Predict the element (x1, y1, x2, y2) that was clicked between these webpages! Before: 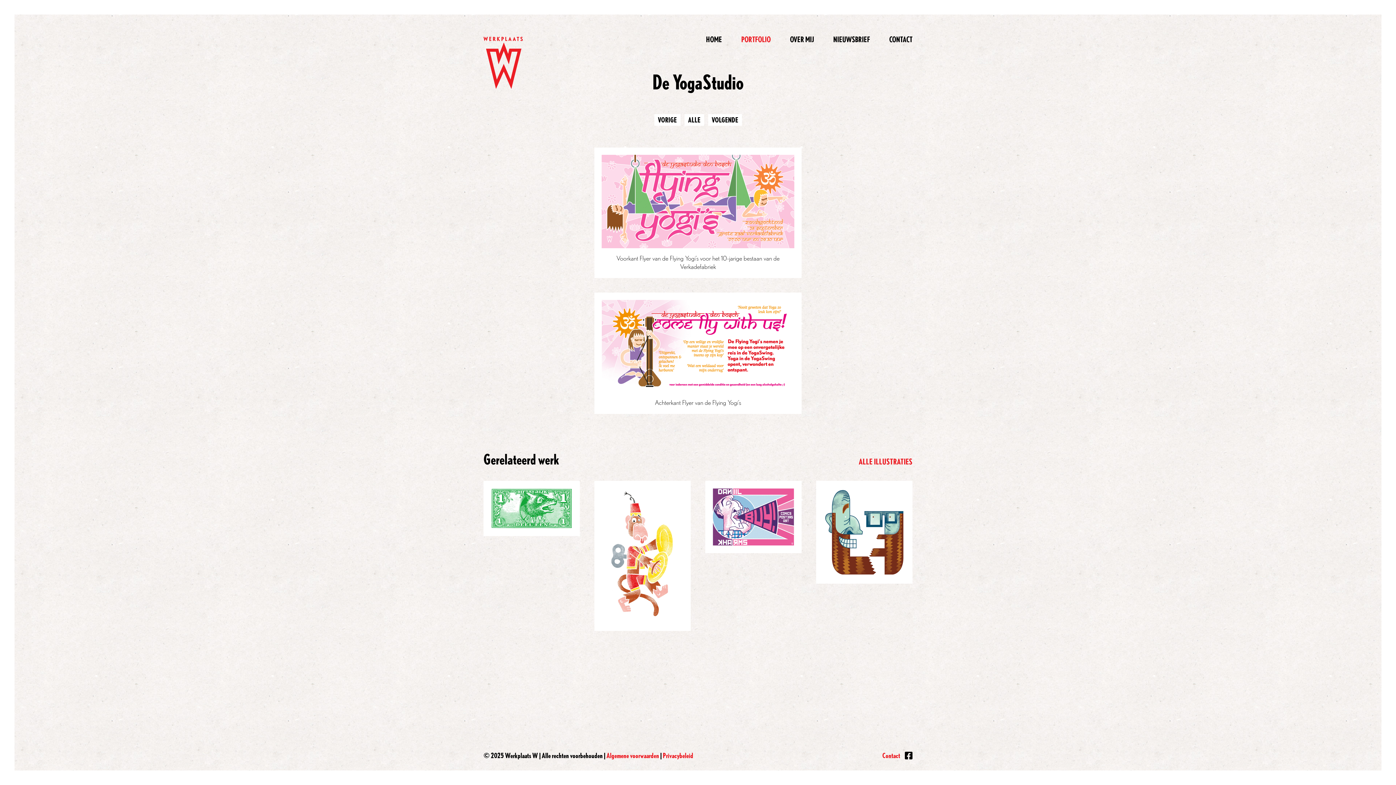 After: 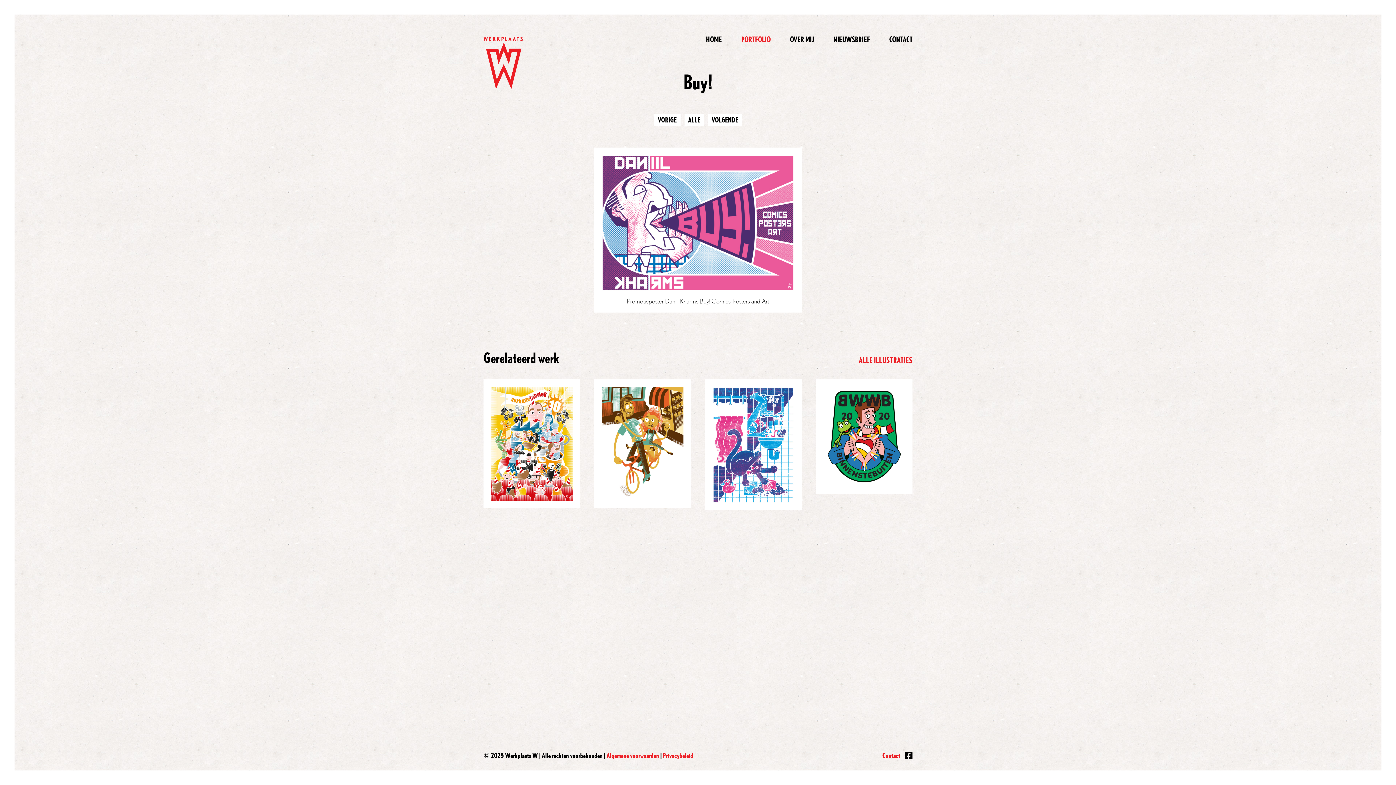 Action: bbox: (705, 481, 801, 553) label: Buy!
BEKIJKEN